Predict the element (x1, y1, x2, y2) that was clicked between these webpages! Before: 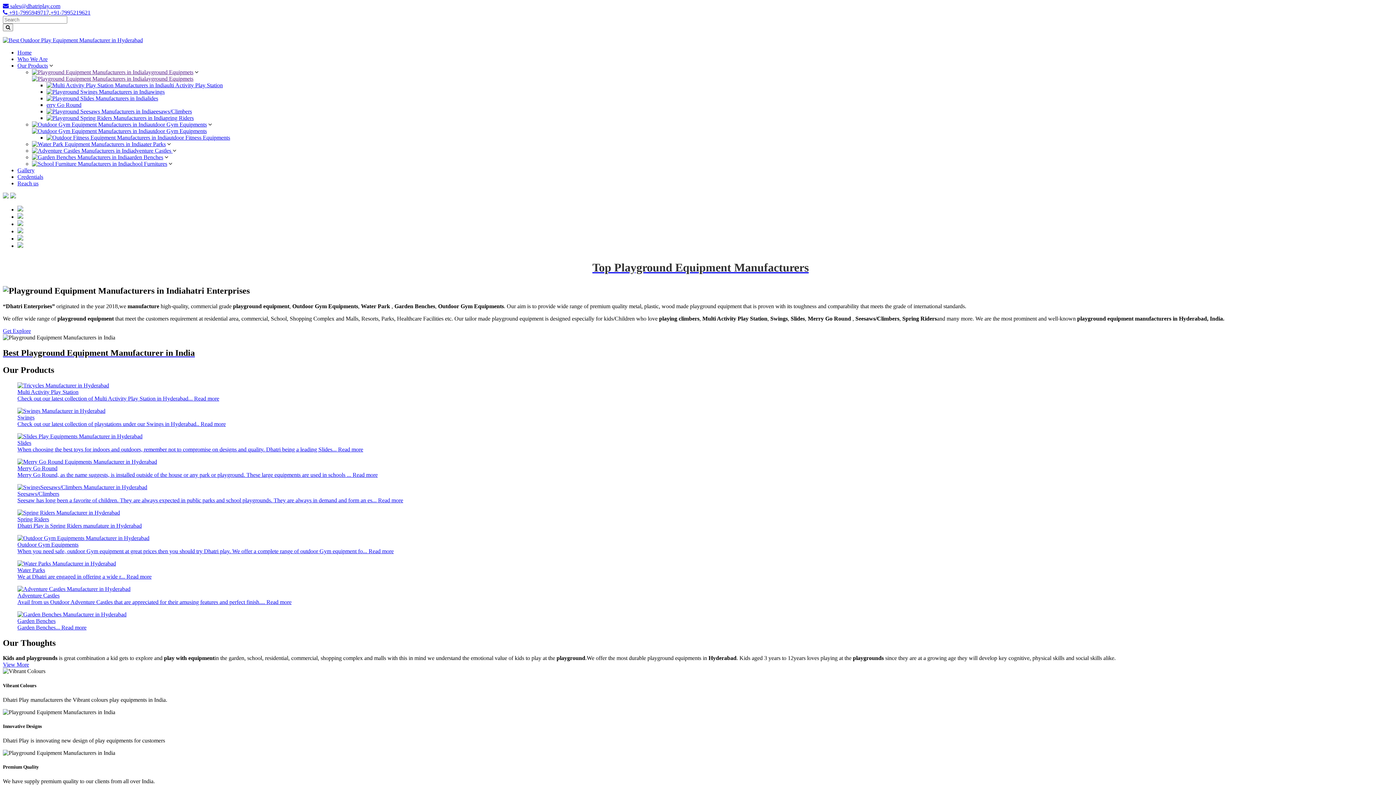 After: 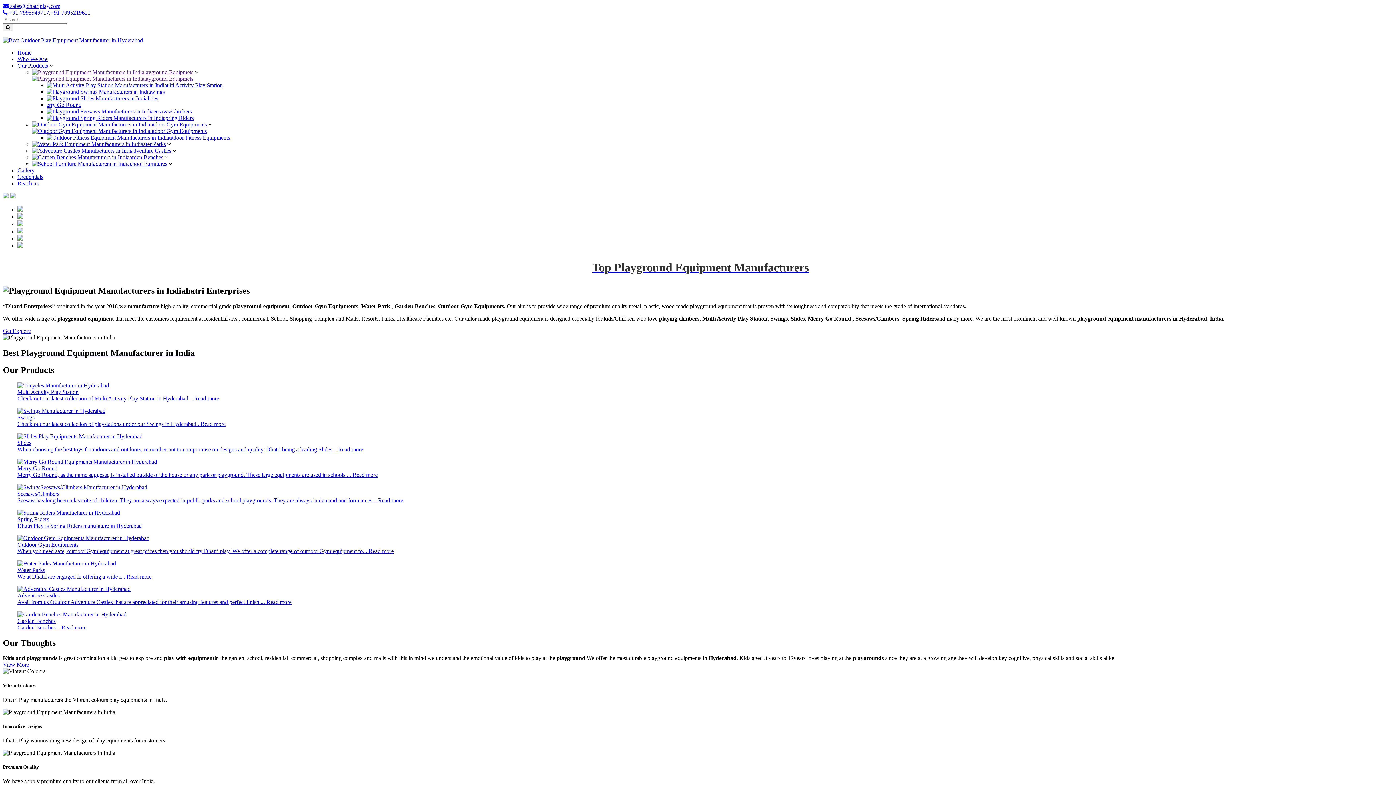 Action: label: pring Riders bbox: (46, 114, 193, 121)